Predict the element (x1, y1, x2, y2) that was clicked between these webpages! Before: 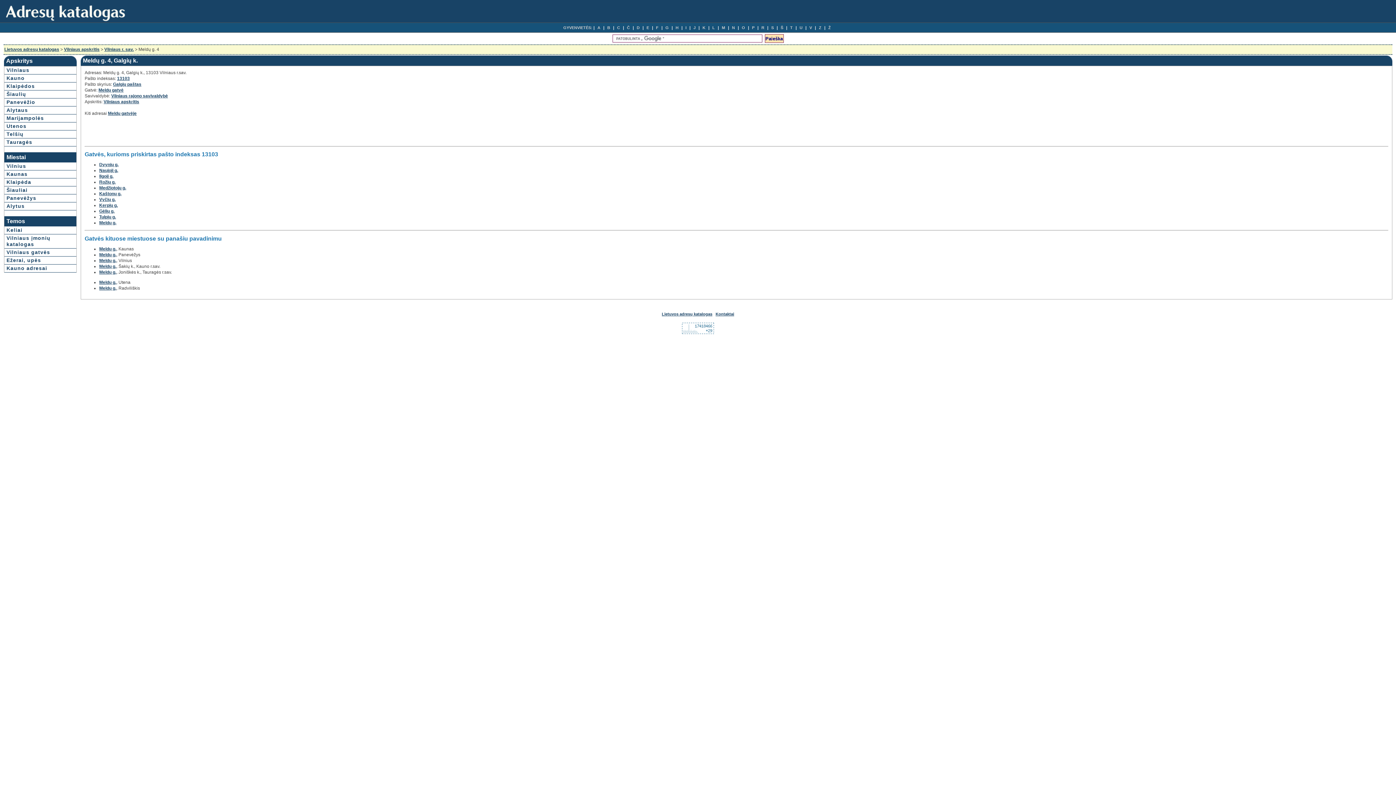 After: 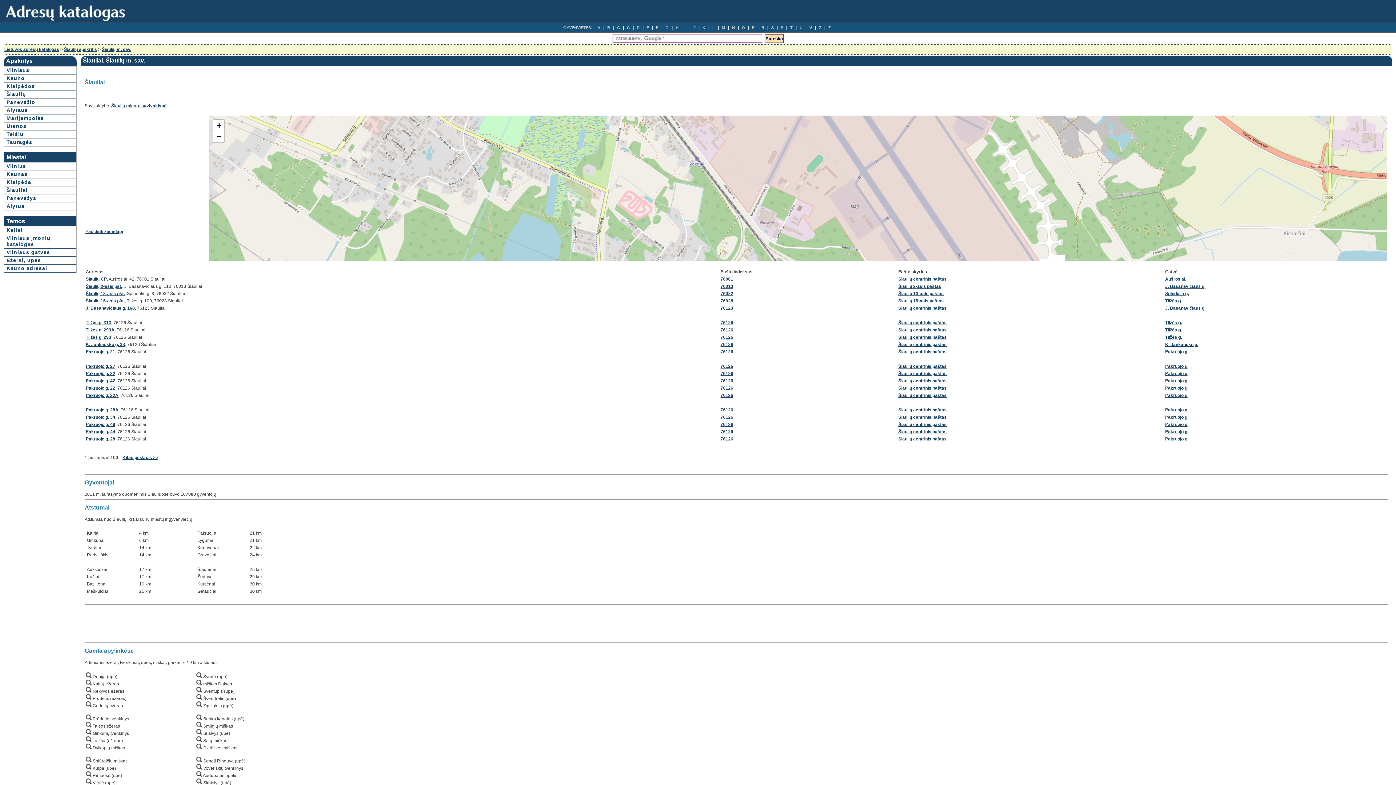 Action: label: Šiauliai bbox: (4, 186, 76, 194)